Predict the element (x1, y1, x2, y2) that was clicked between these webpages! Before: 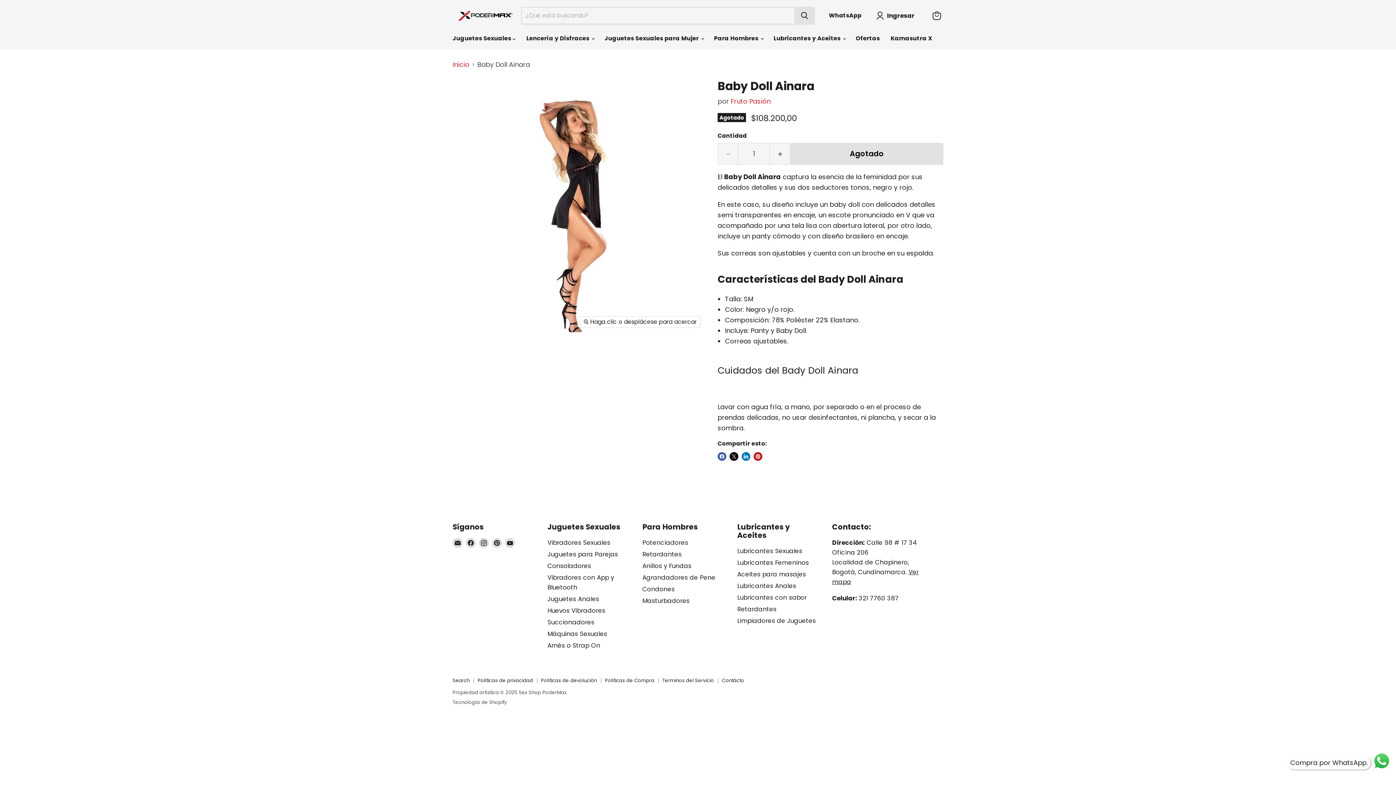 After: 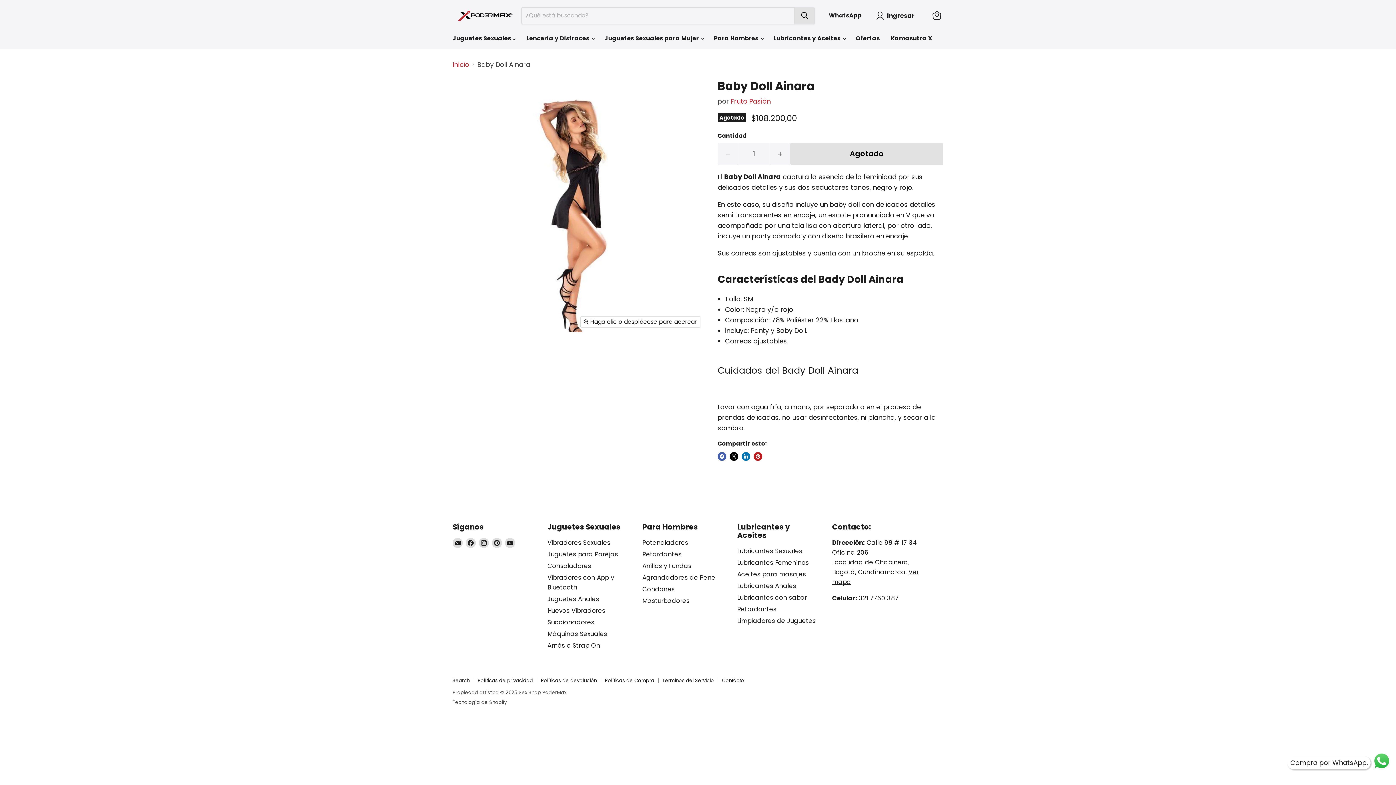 Action: label: Haga clic o desplácese para acercar bbox: (580, 316, 700, 327)